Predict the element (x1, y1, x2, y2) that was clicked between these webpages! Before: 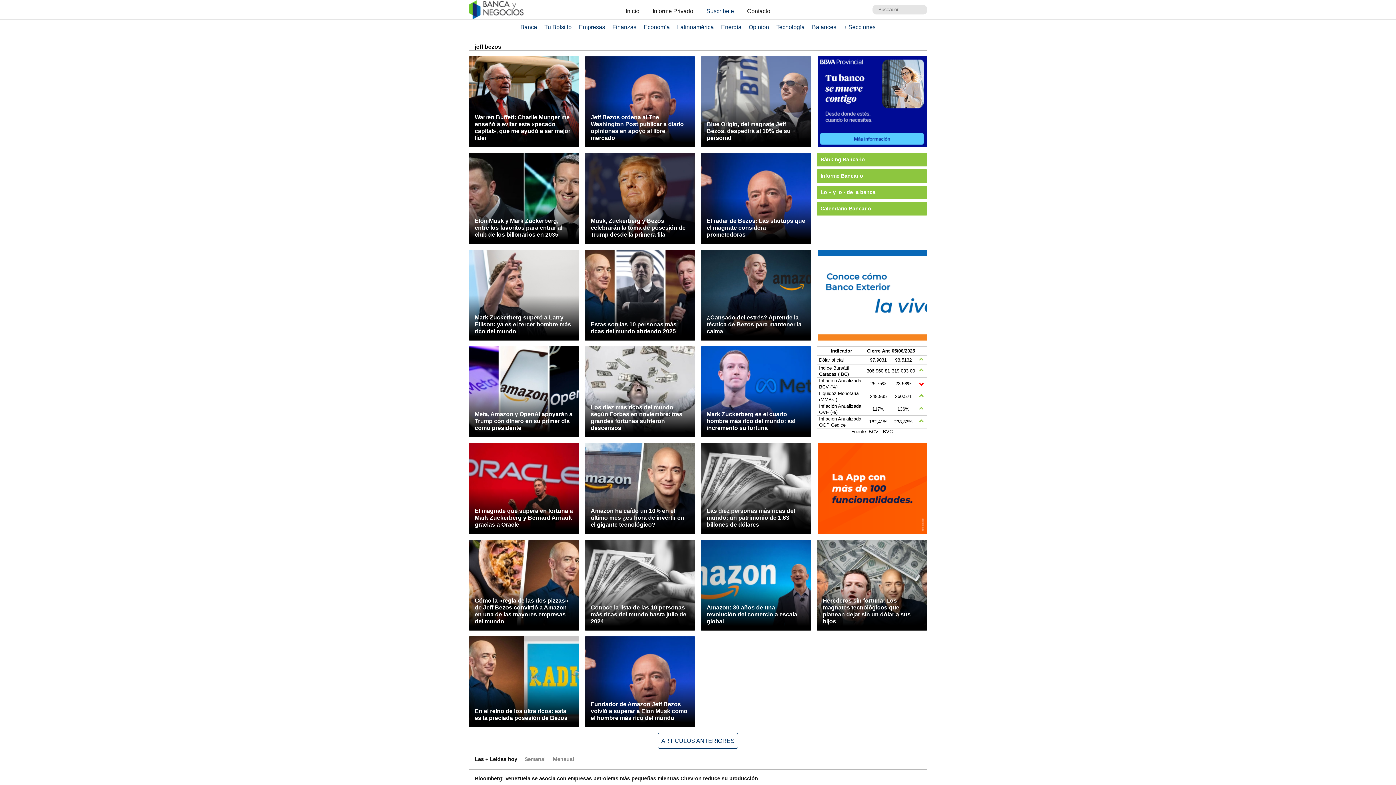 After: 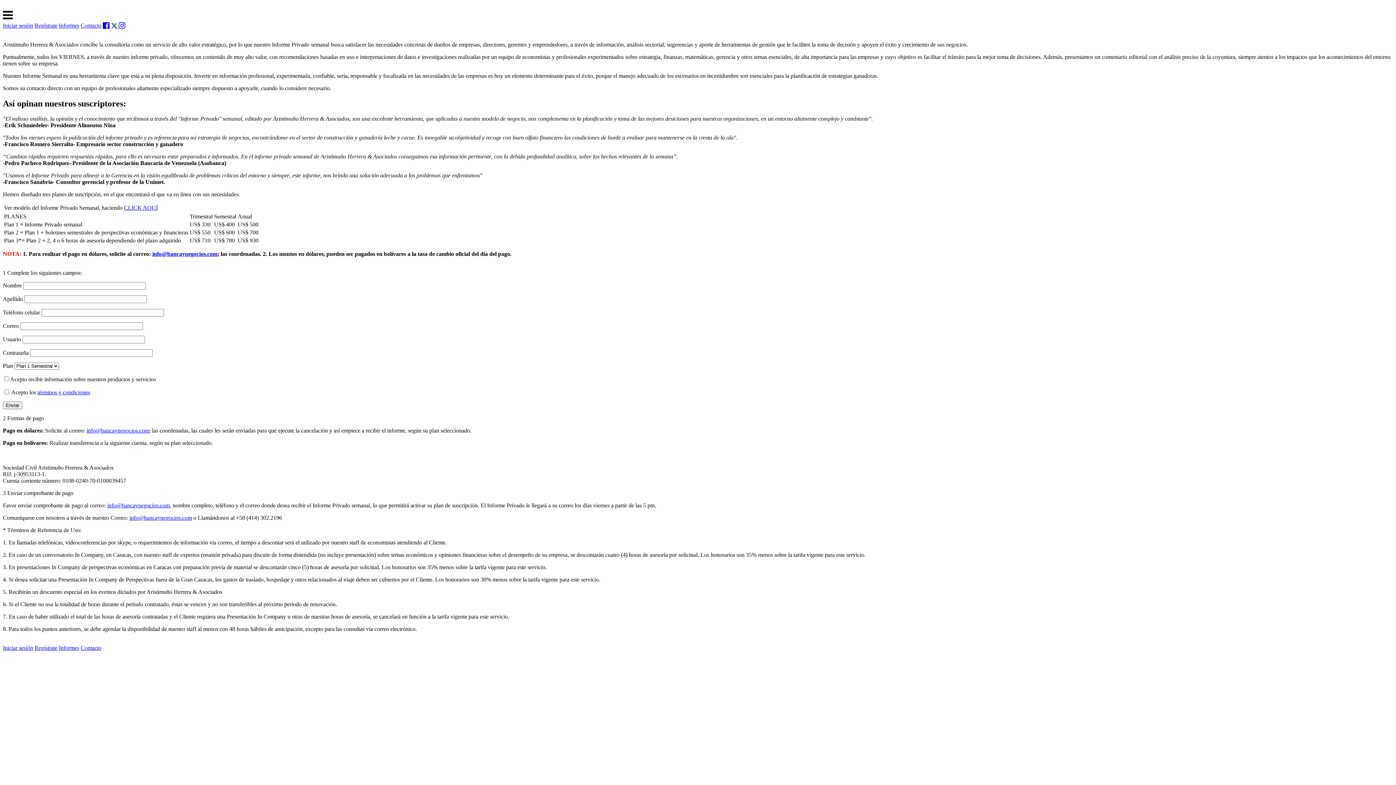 Action: label: Suscríbete bbox: (700, 5, 740, 17)